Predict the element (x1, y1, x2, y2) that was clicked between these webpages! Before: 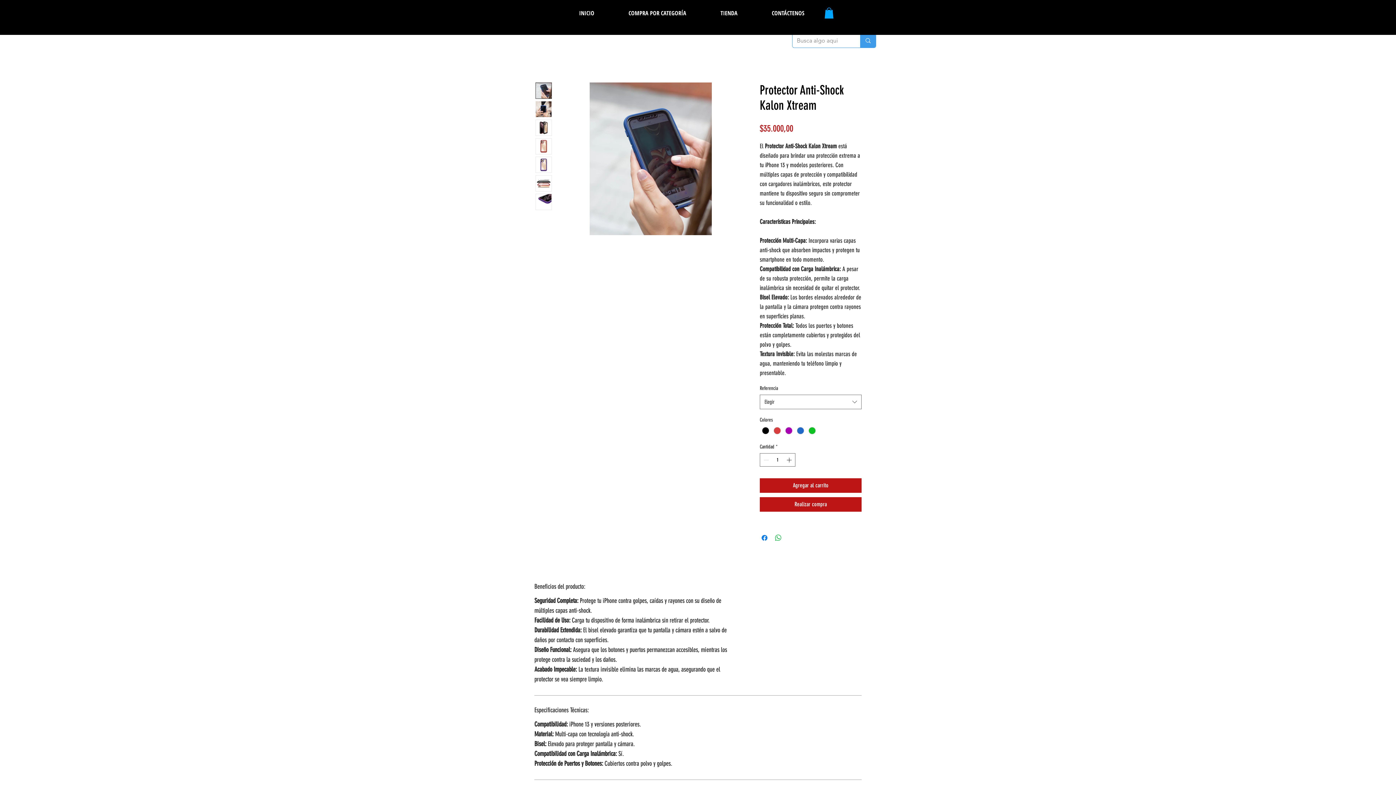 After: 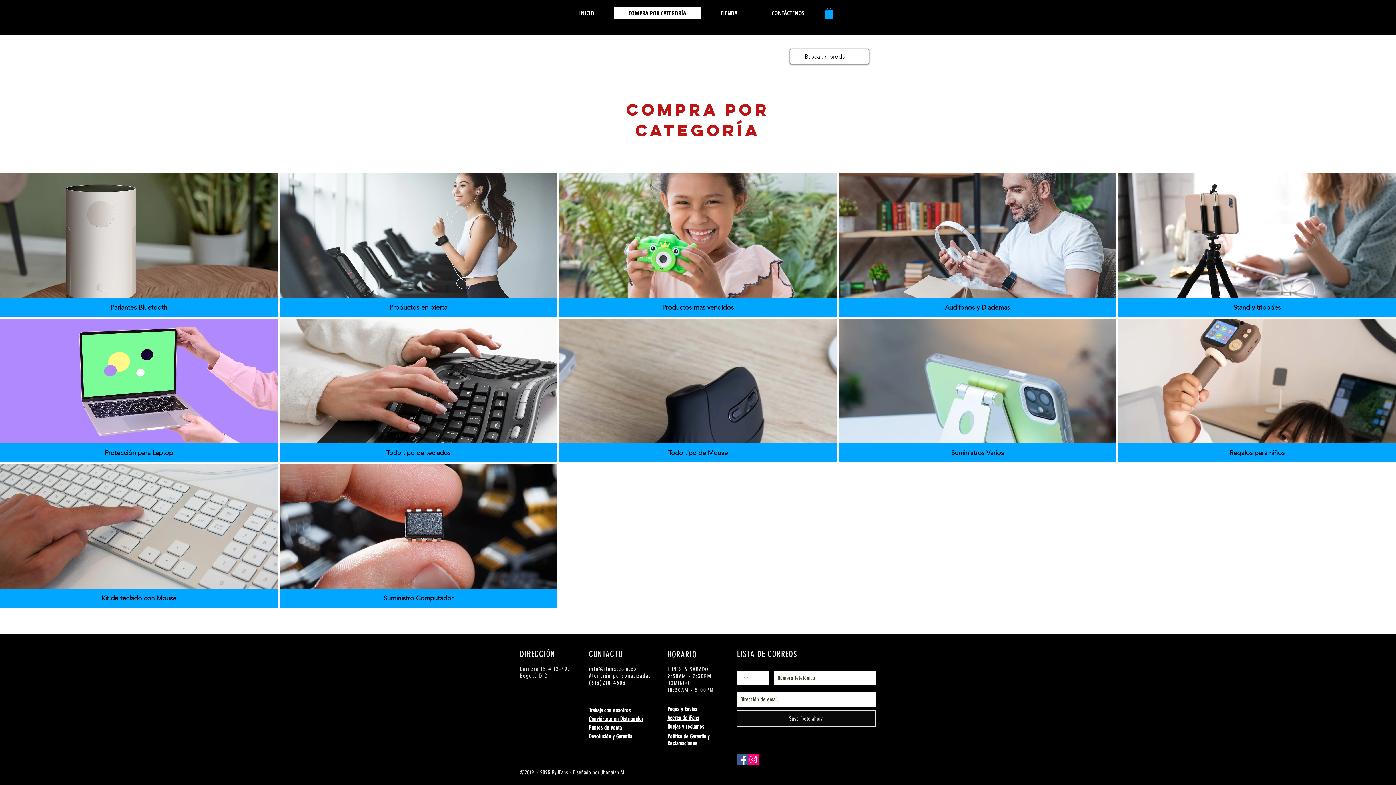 Action: label: COMPRA POR CATEGORÍA bbox: (614, 6, 700, 19)